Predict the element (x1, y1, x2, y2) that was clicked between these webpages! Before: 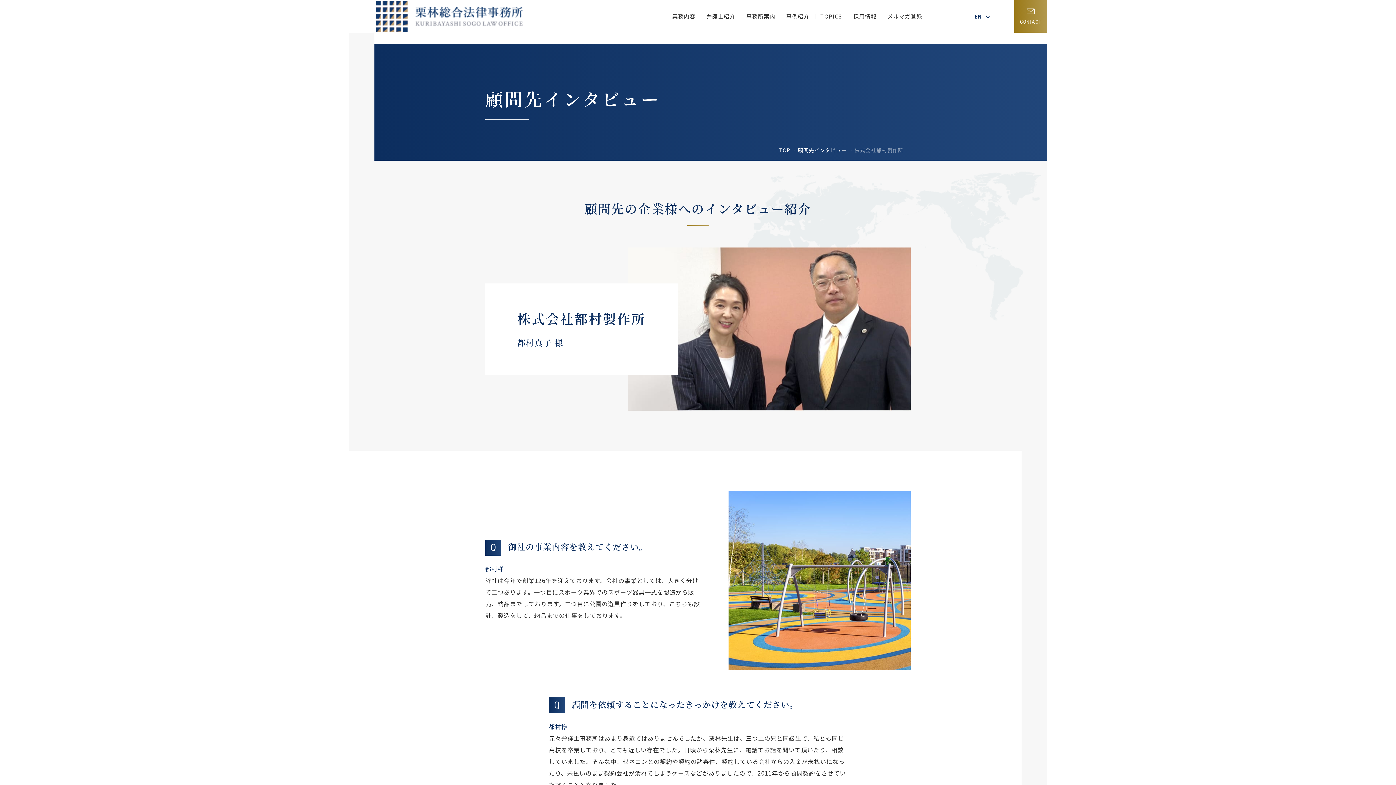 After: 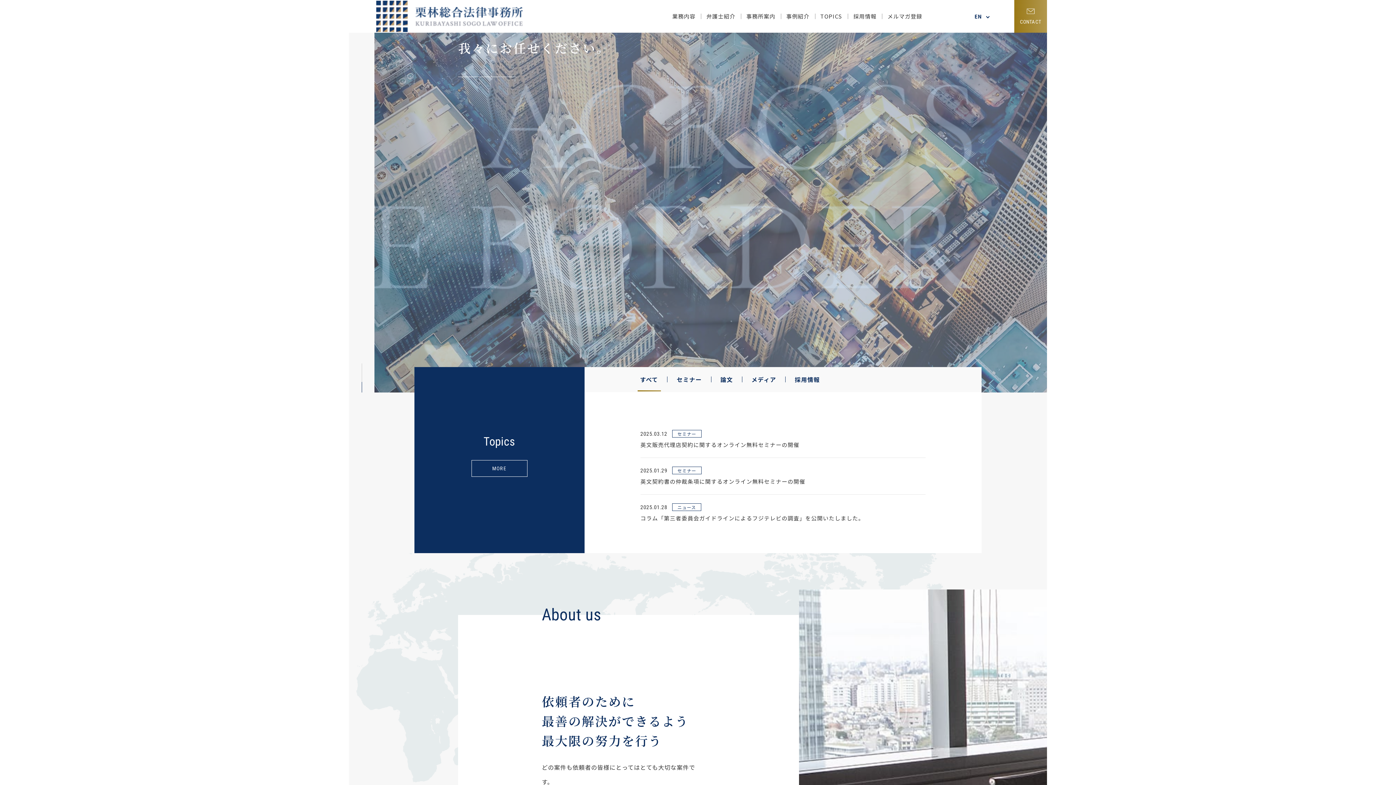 Action: bbox: (376, 0, 523, 32)